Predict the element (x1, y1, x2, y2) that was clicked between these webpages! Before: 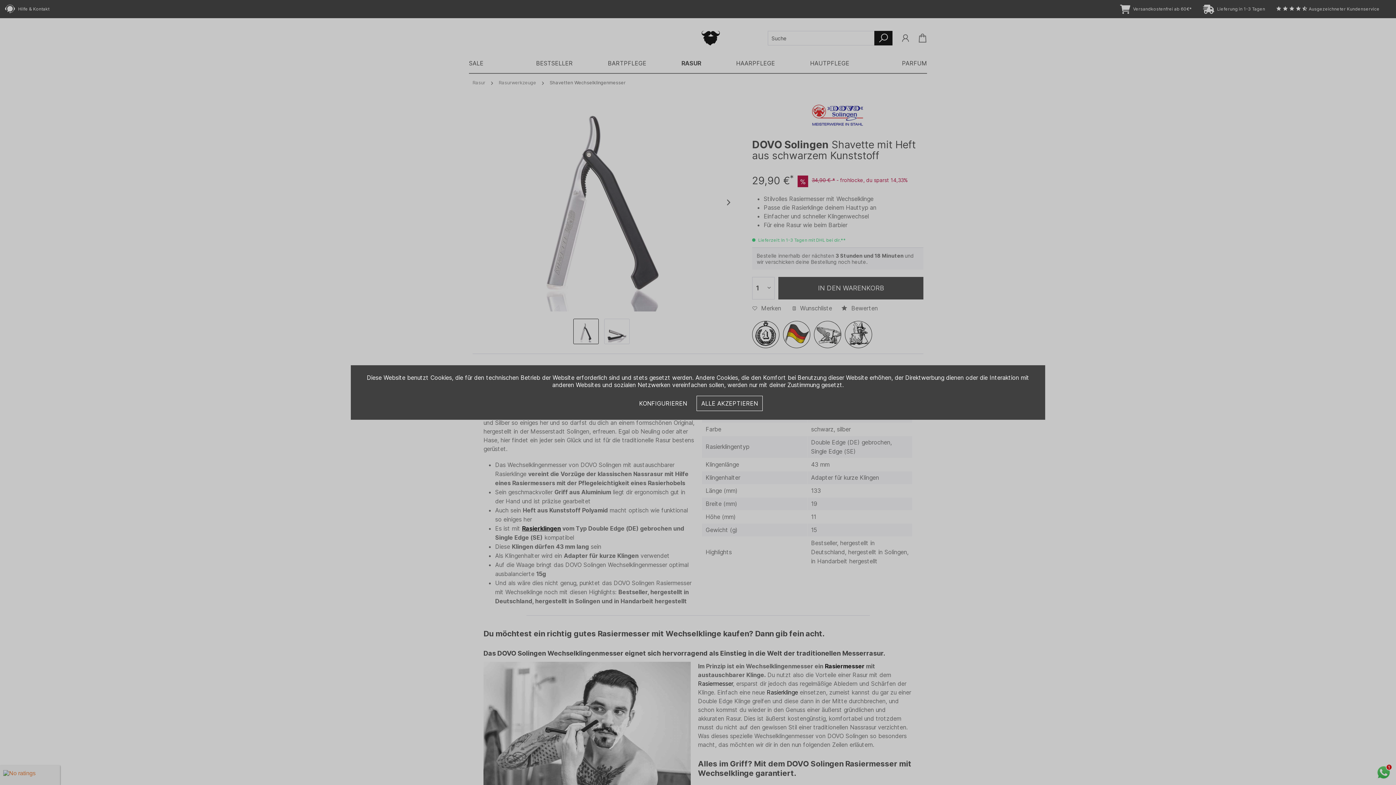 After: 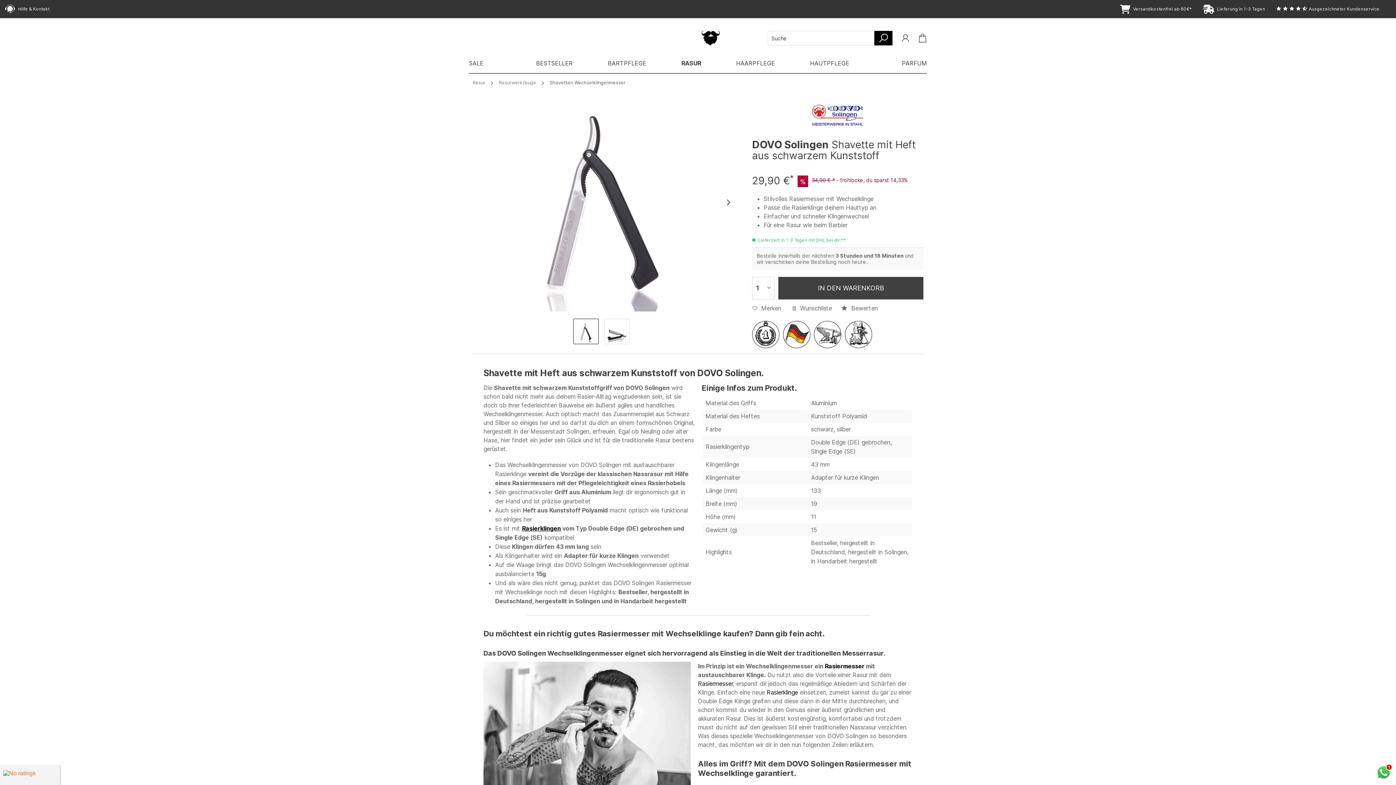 Action: label: ALLE AKZEPTIEREN bbox: (696, 396, 762, 411)